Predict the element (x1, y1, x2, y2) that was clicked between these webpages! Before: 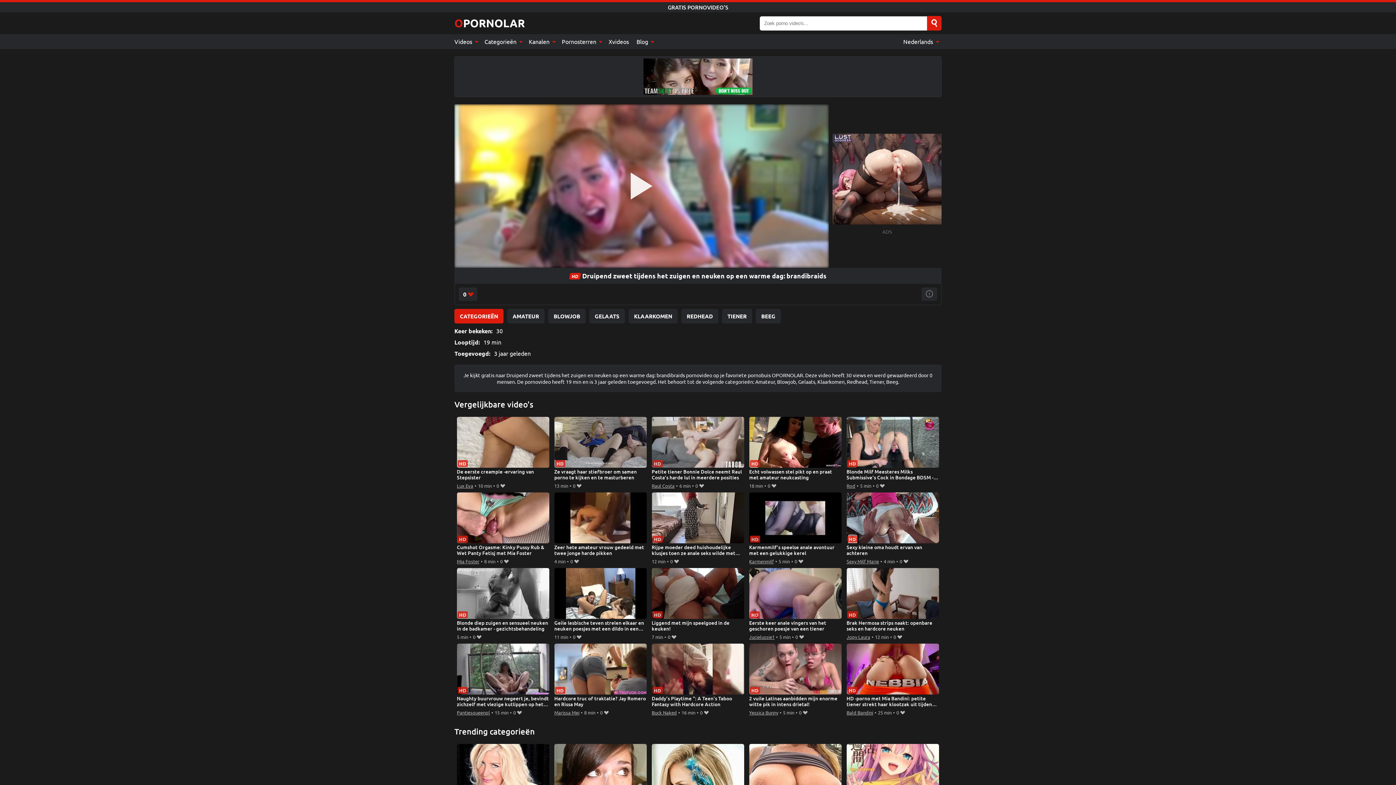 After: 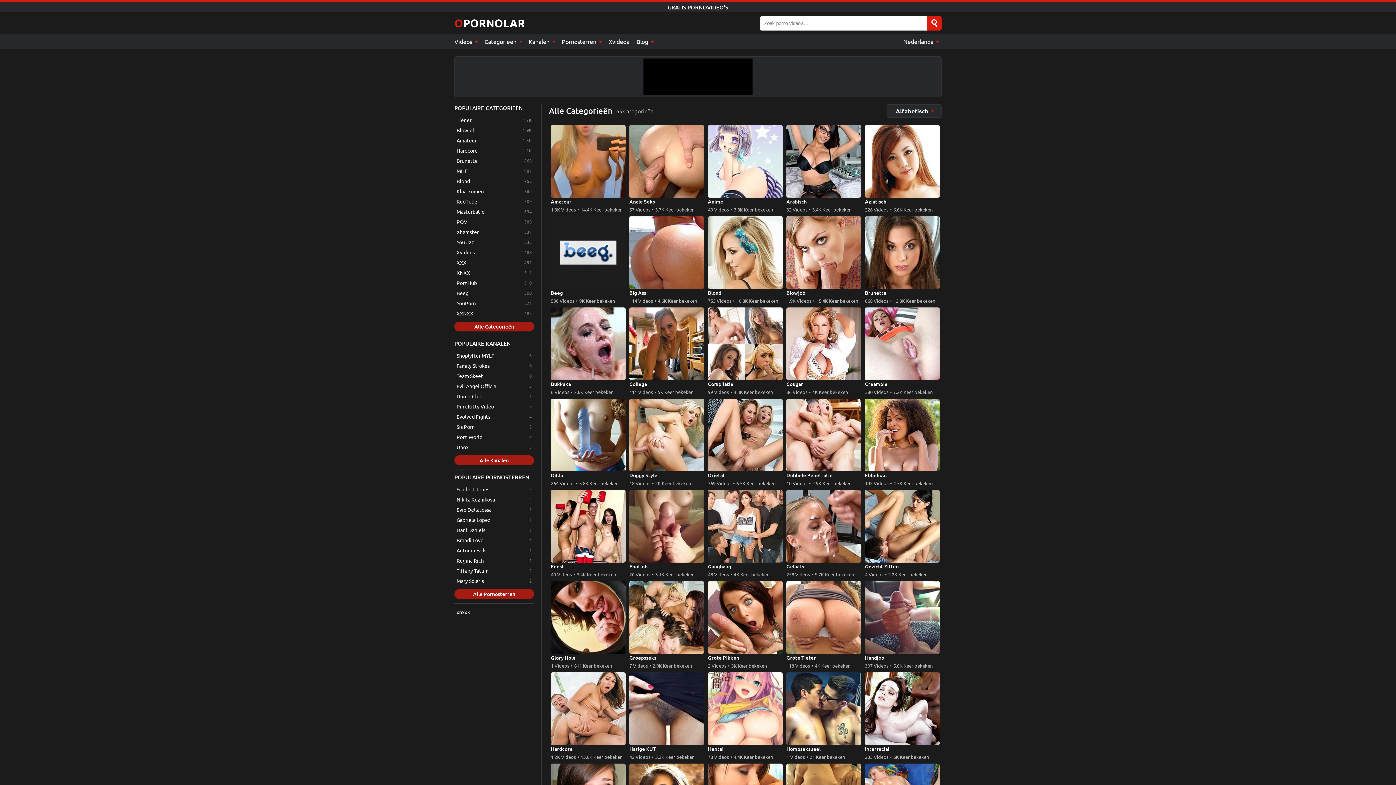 Action: label: Categorieën  bbox: (480, 34, 525, 49)